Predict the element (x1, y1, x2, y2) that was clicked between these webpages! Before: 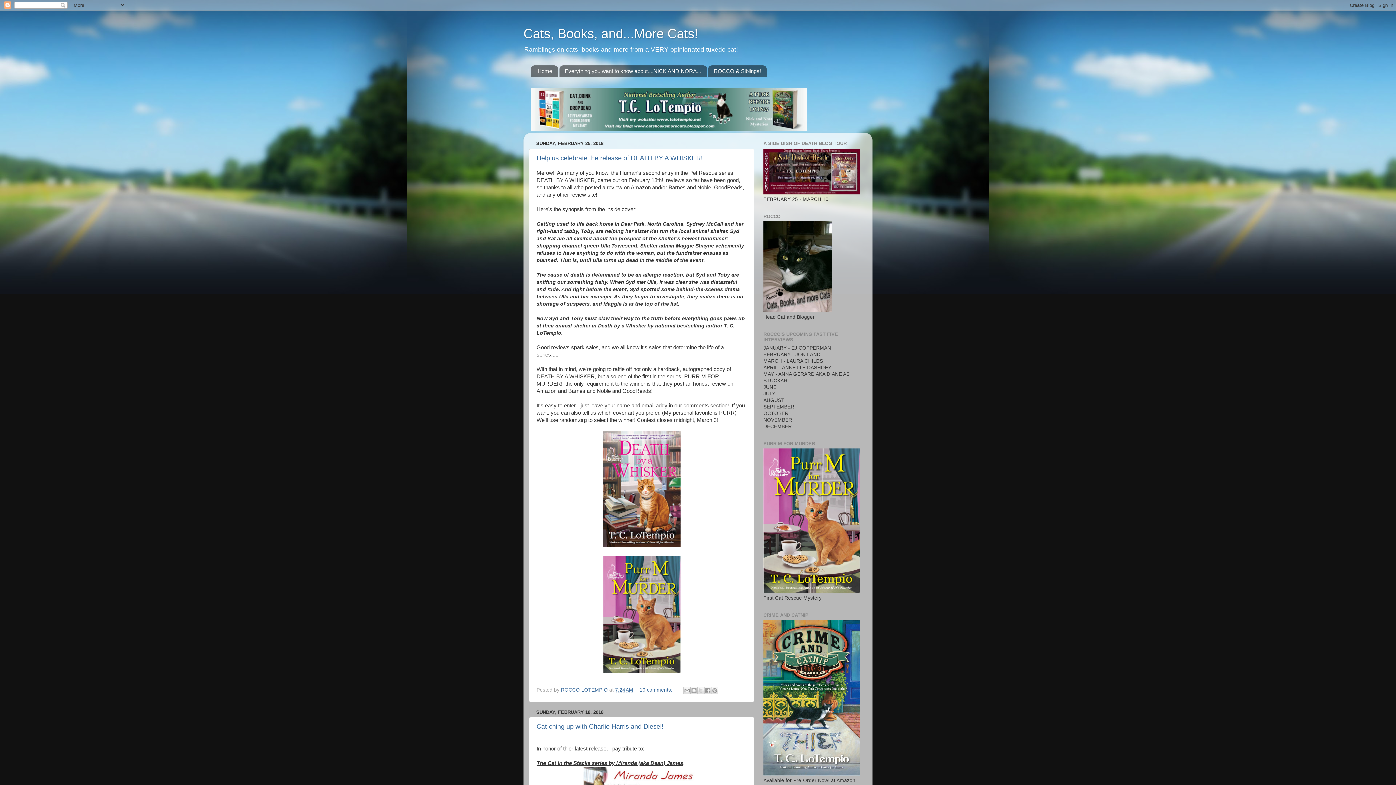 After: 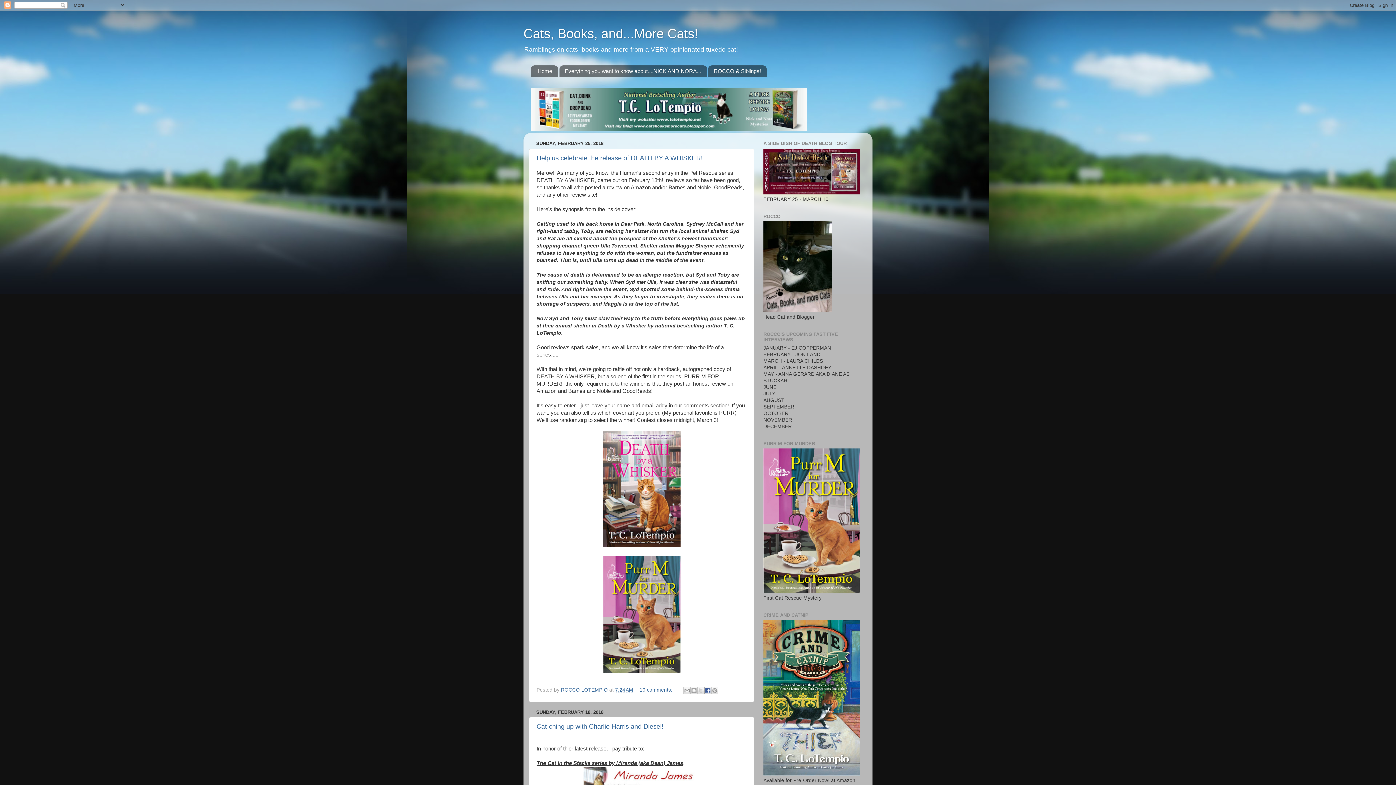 Action: label: Share to Facebook bbox: (704, 687, 711, 694)